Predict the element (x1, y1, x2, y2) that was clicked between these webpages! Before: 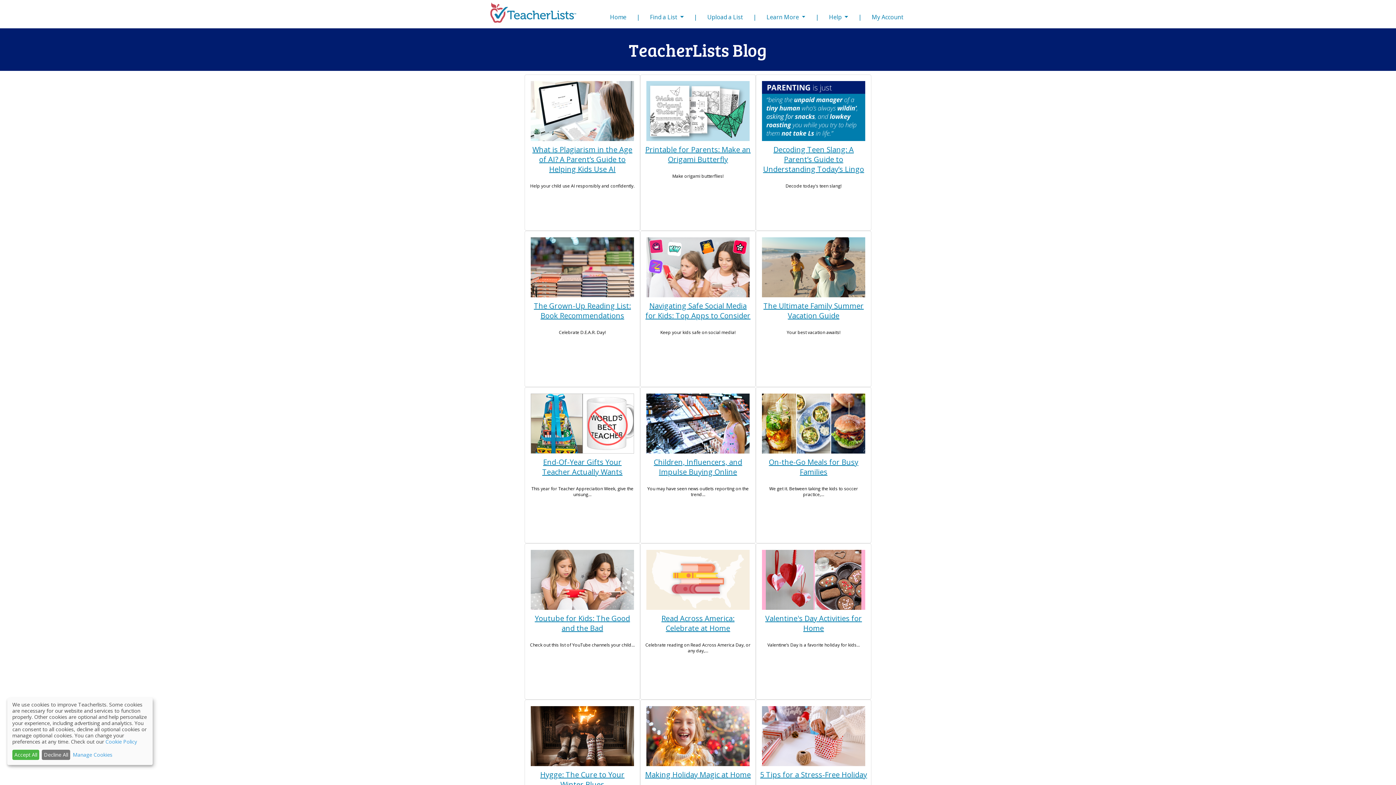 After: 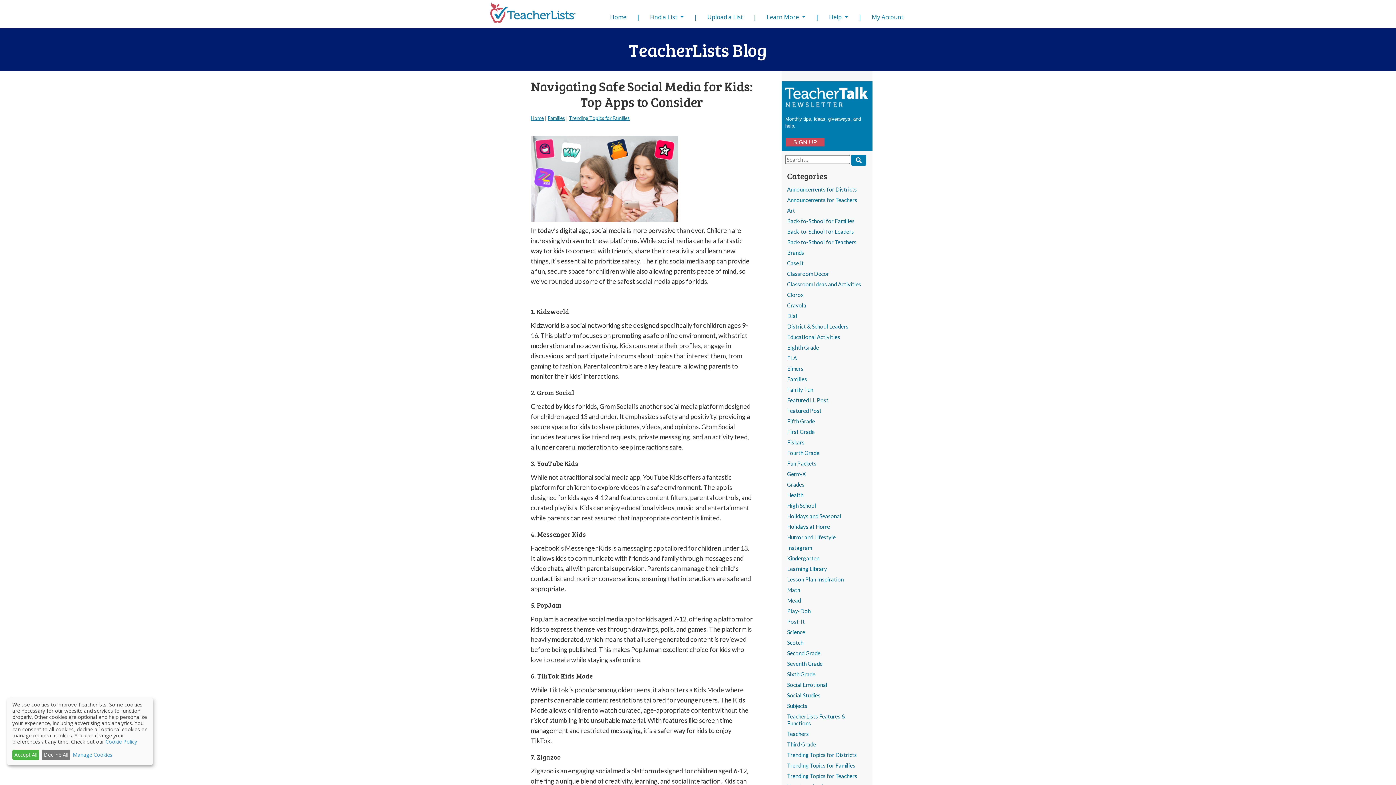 Action: bbox: (645, 301, 750, 320) label: Navigating Safe Social Media for Kids: Top Apps to Consider